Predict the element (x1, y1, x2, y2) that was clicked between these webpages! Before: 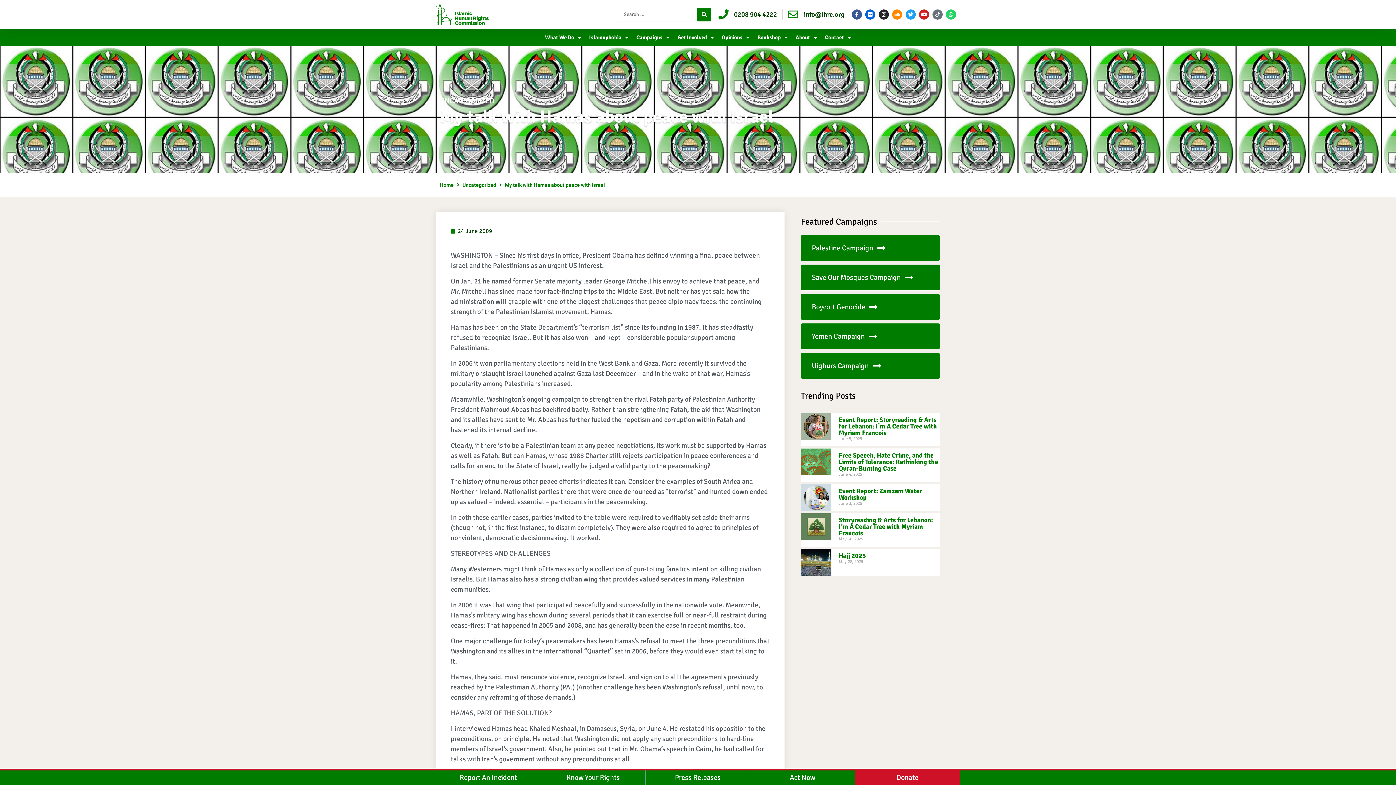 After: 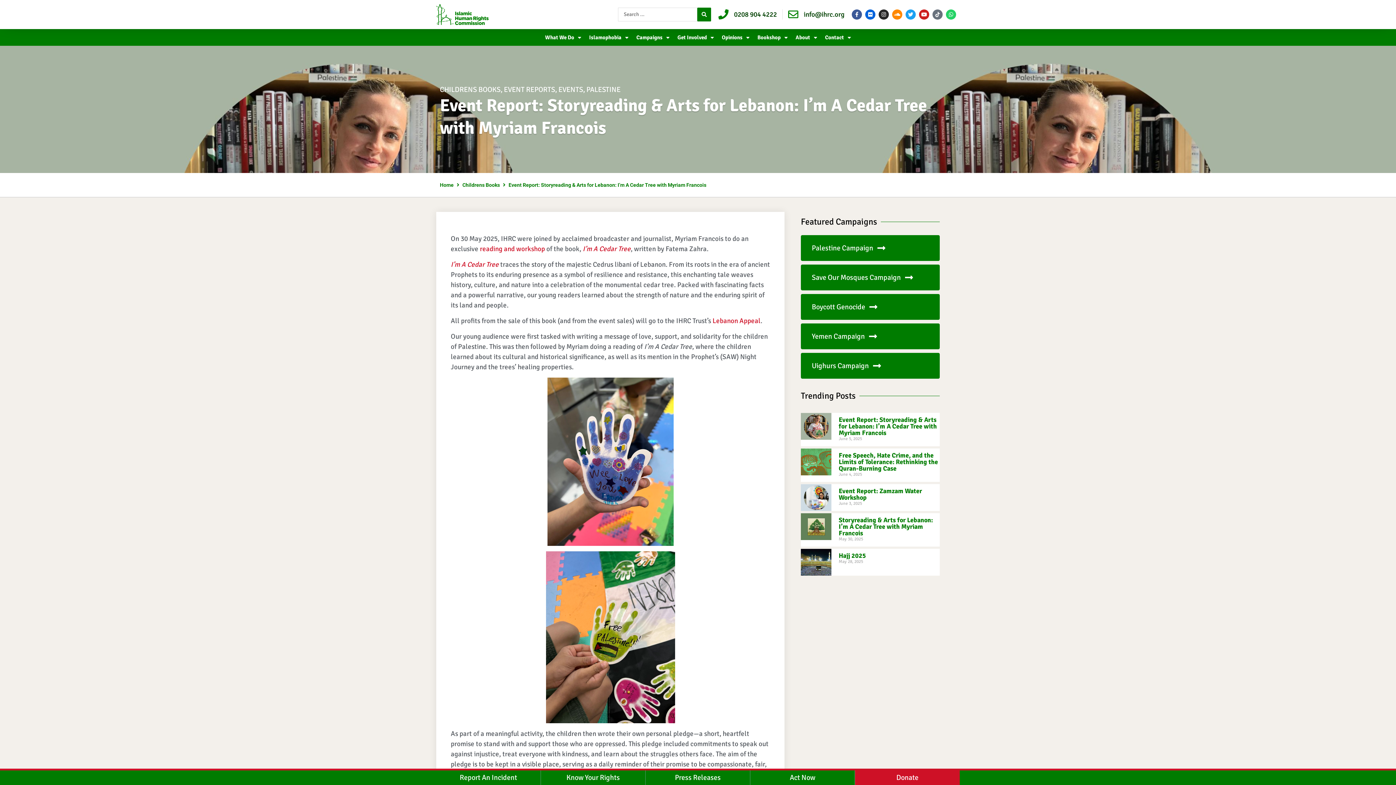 Action: bbox: (838, 412, 937, 437) label: Event Report: Storyreading & Arts for Lebanon: I’m A Cedar Tree with Myriam Francois